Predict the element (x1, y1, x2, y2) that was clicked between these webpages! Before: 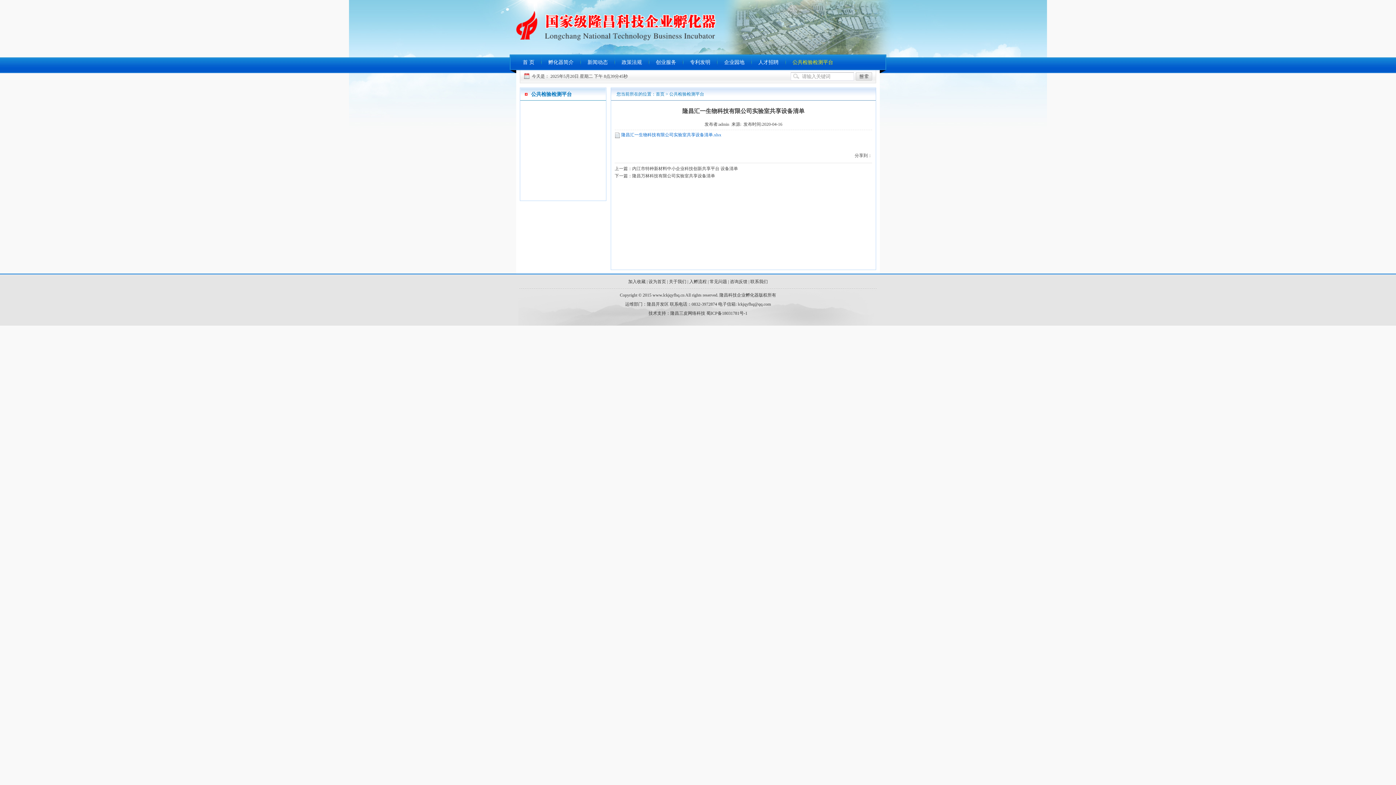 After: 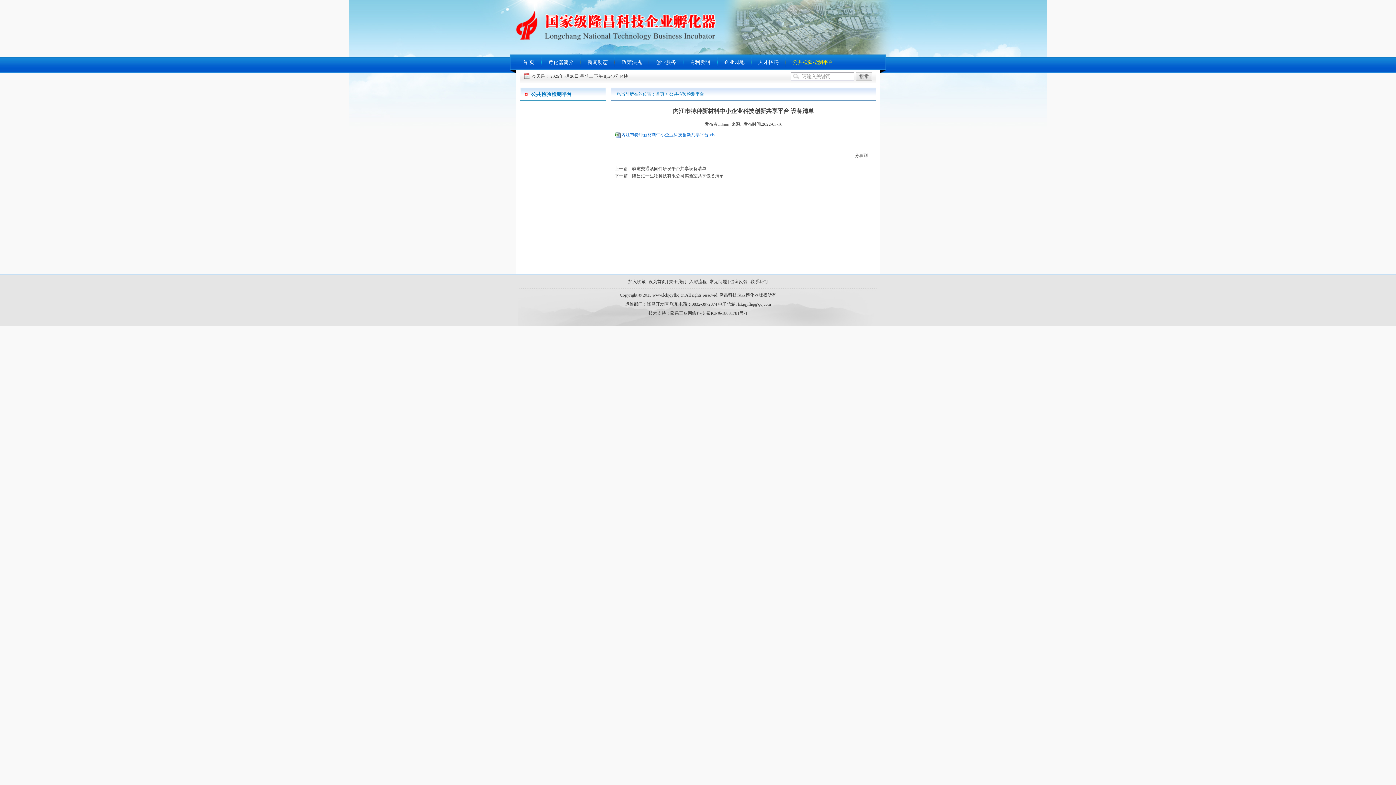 Action: label: 内江市特种新材料中小企业科技创新共享平台 设备清单 bbox: (632, 166, 738, 171)